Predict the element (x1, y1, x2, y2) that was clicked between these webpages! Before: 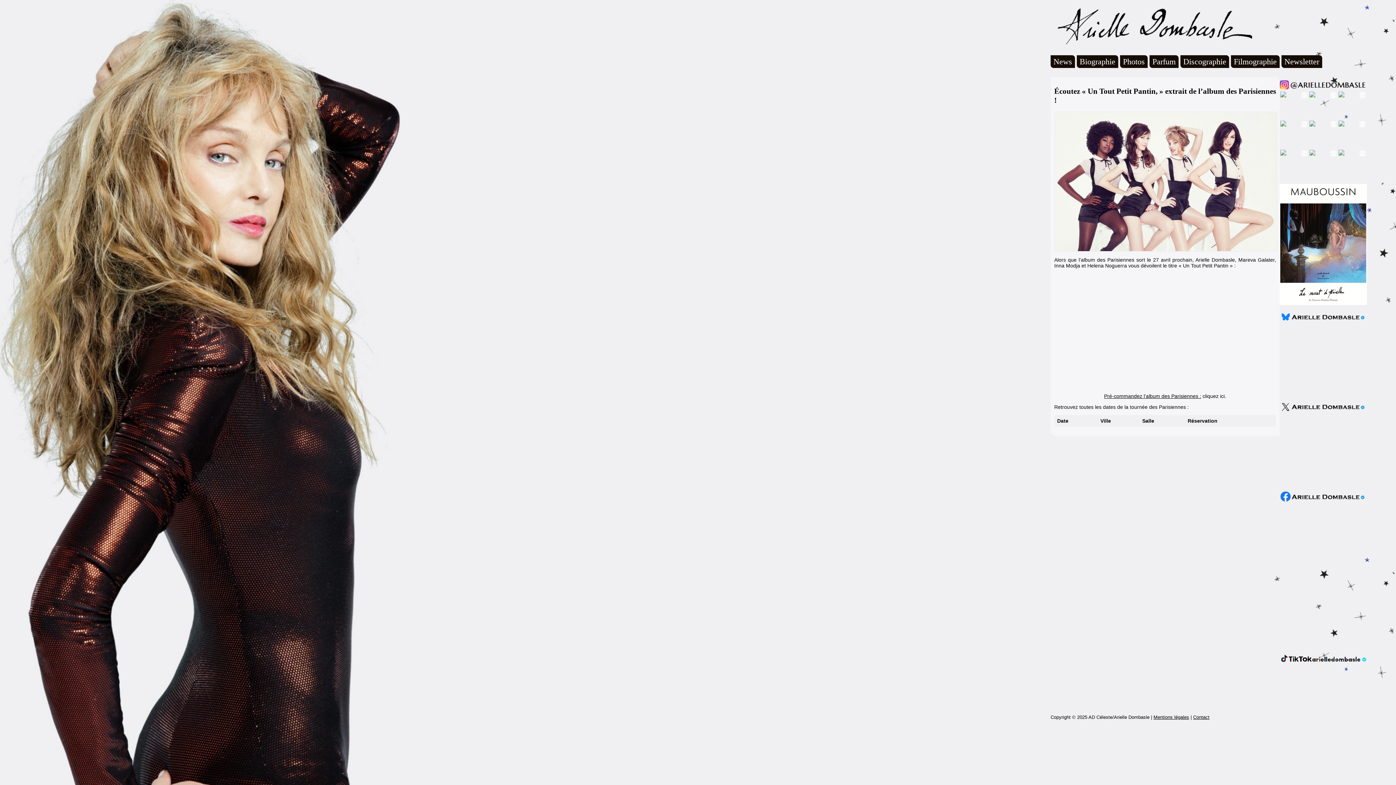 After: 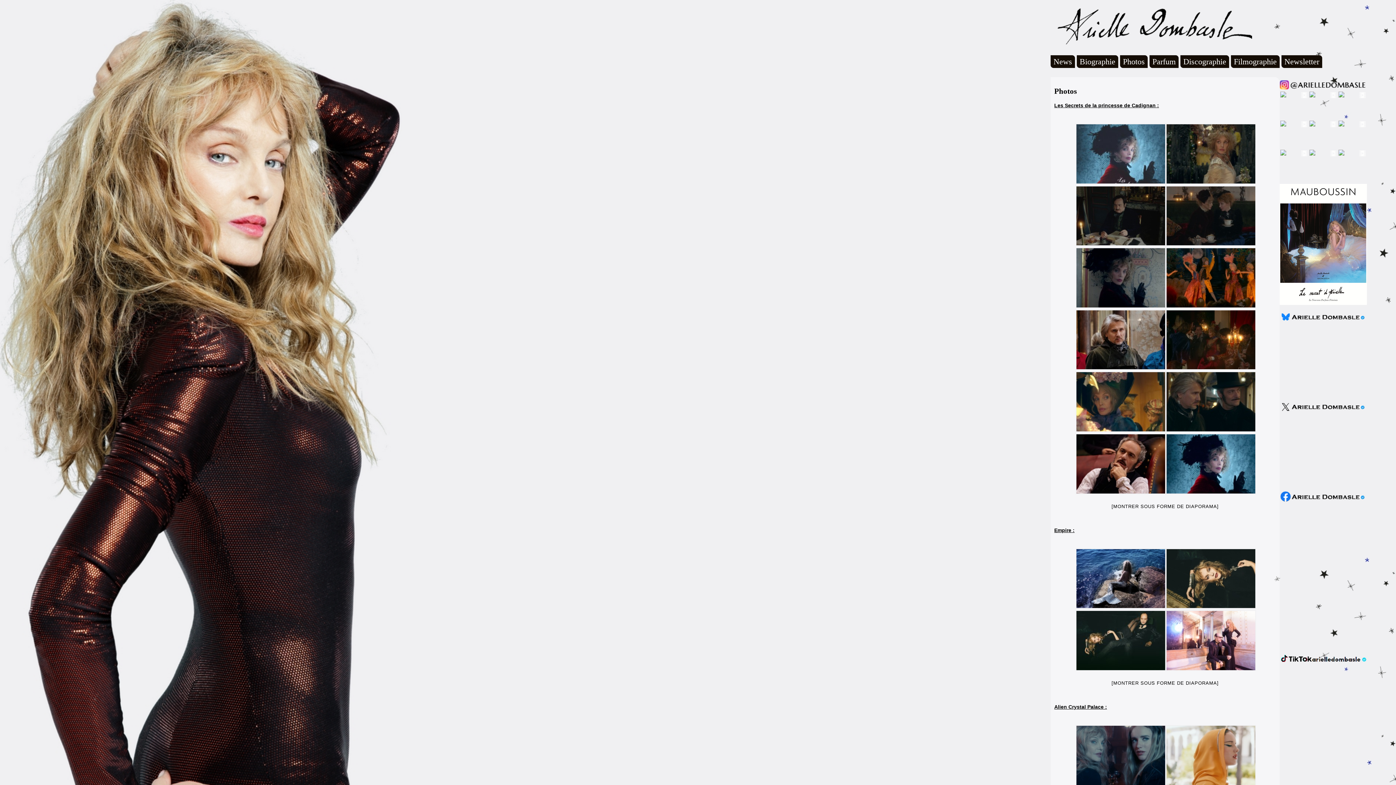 Action: label: Photos bbox: (1120, 55, 1148, 68)